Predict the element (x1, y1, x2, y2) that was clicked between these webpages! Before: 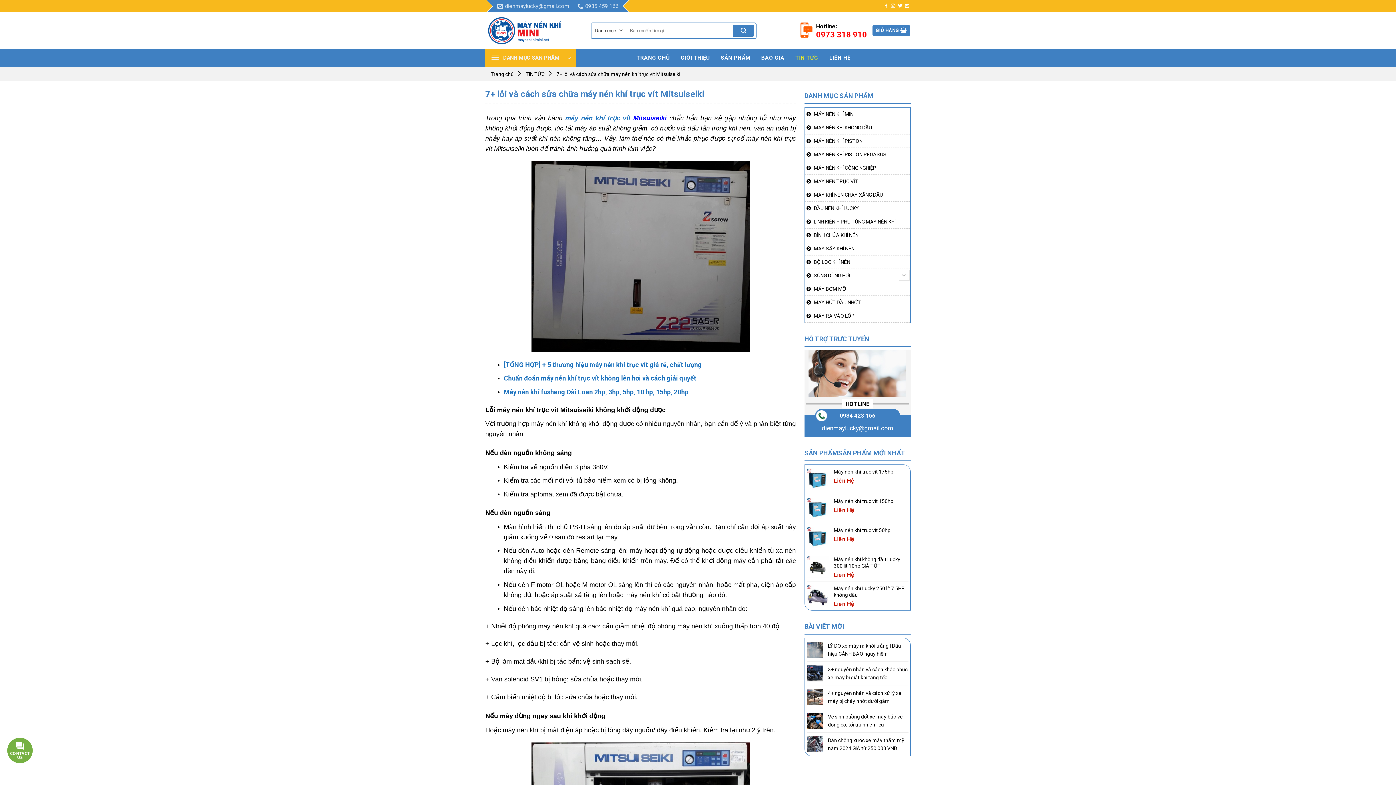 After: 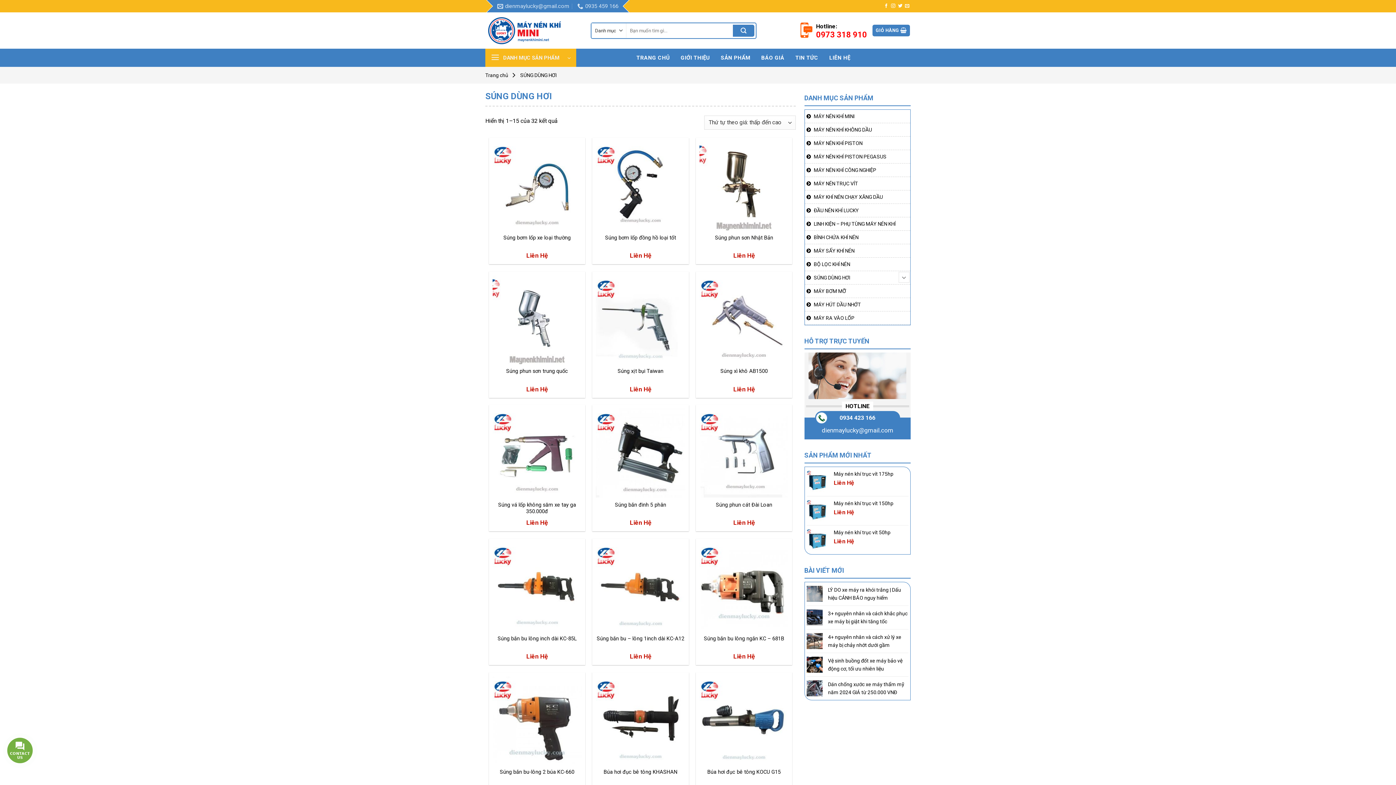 Action: label: SÚNG DÙNG HƠI bbox: (804, 269, 910, 282)